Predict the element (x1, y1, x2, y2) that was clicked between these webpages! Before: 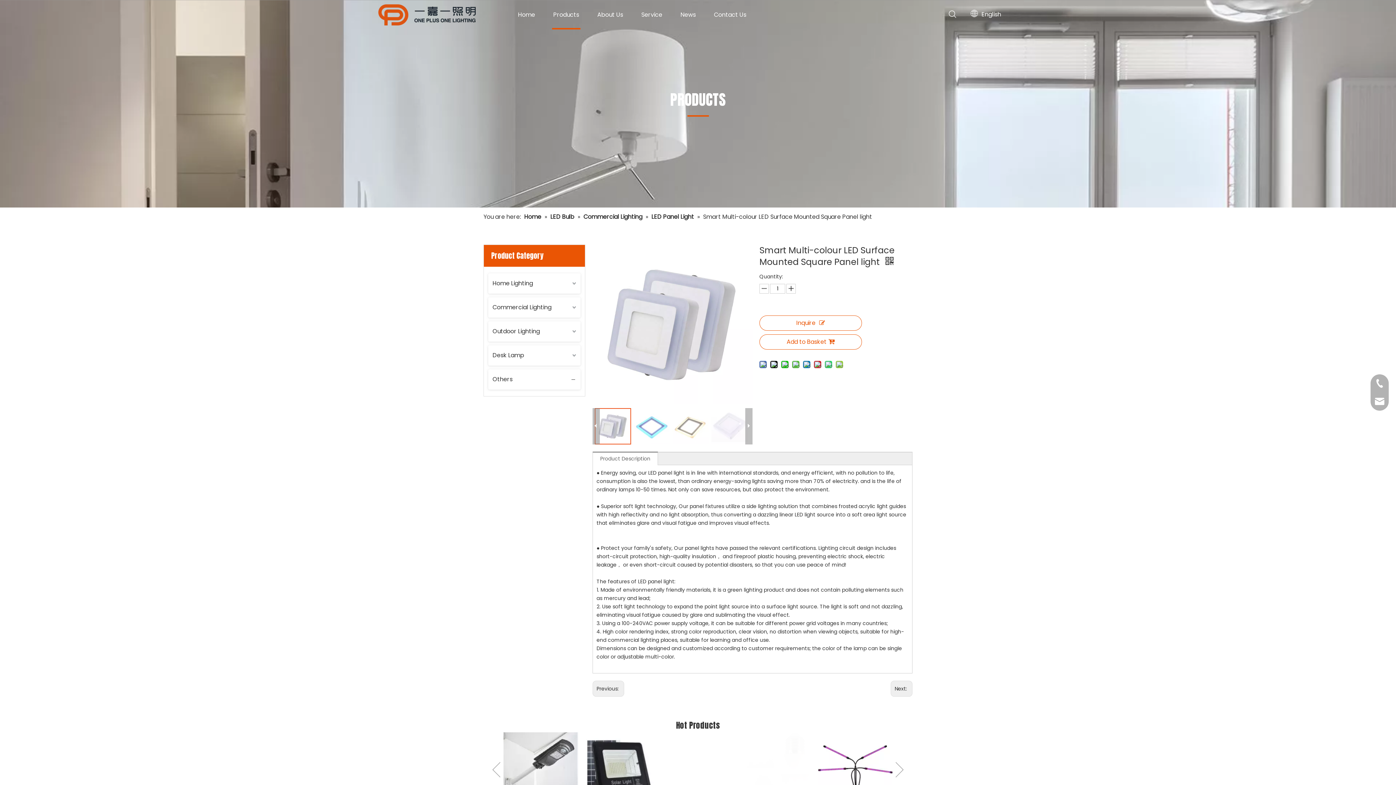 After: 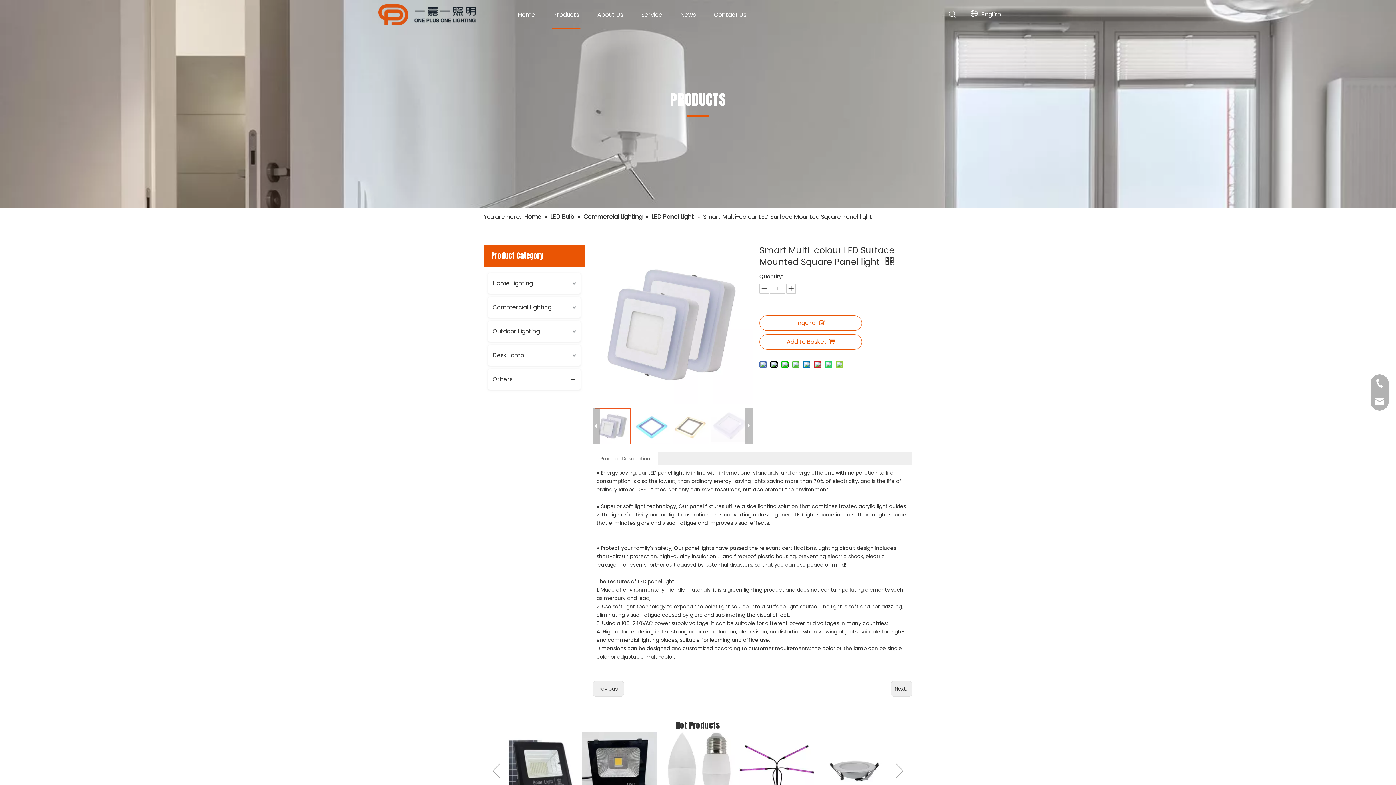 Action: label: Product Description bbox: (600, 455, 650, 462)